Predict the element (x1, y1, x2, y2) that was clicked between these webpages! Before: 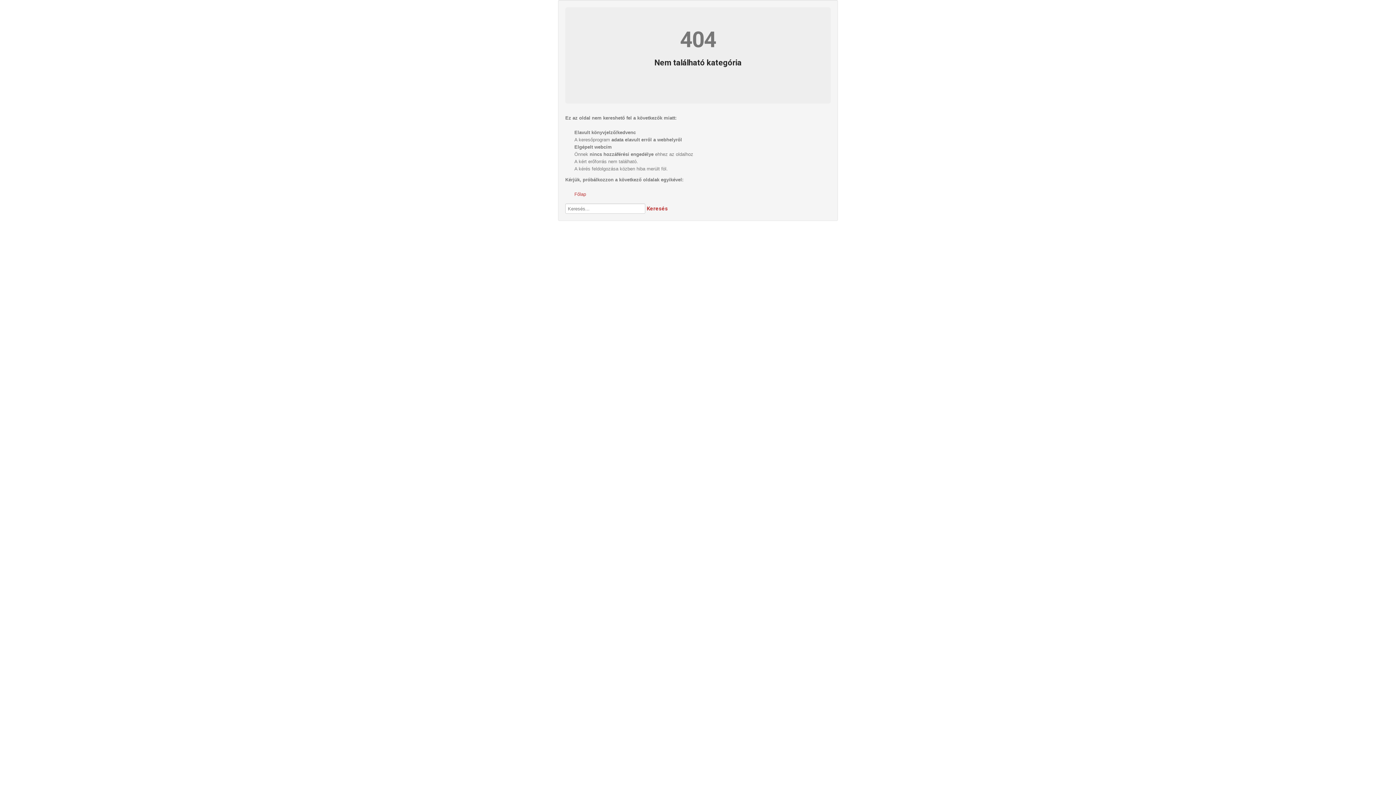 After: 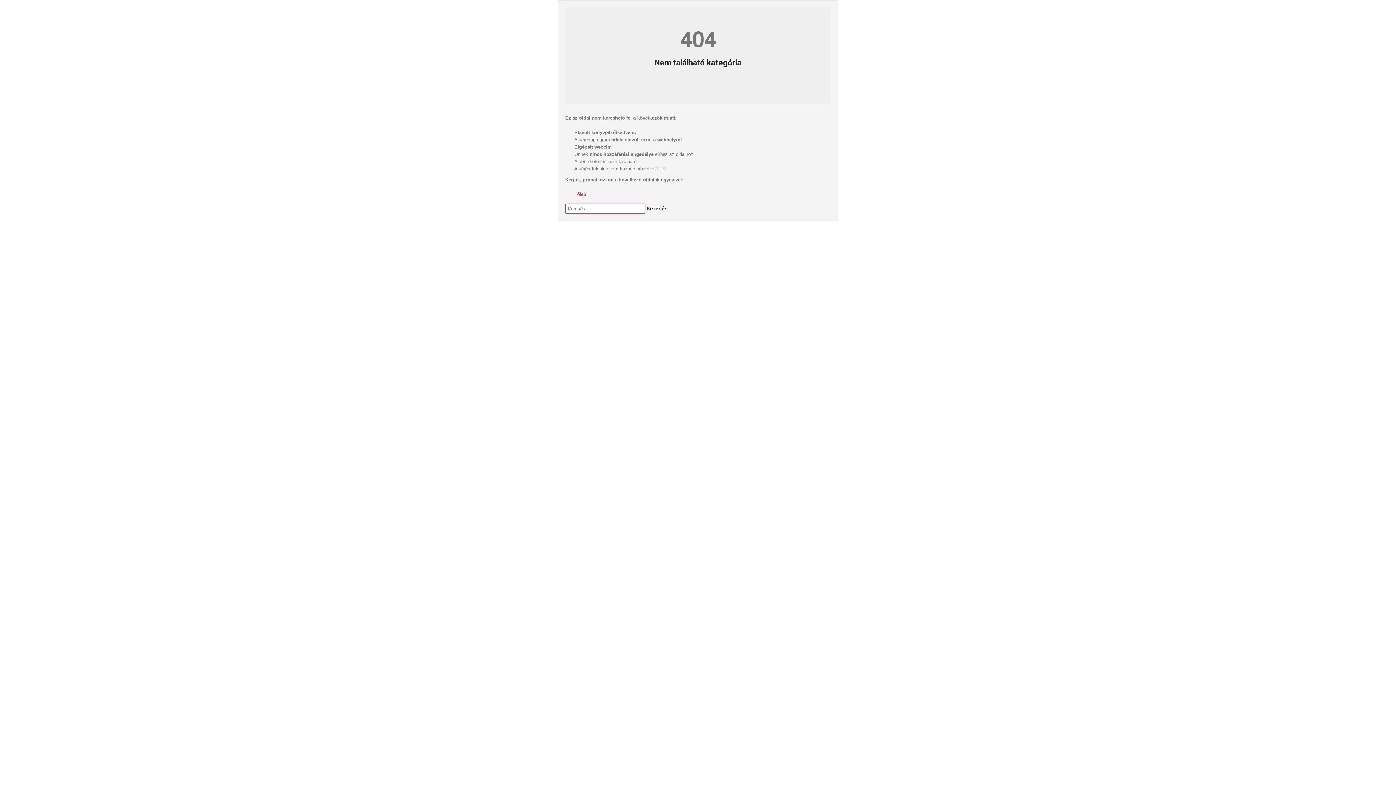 Action: bbox: (646, 205, 668, 212) label: Keresés